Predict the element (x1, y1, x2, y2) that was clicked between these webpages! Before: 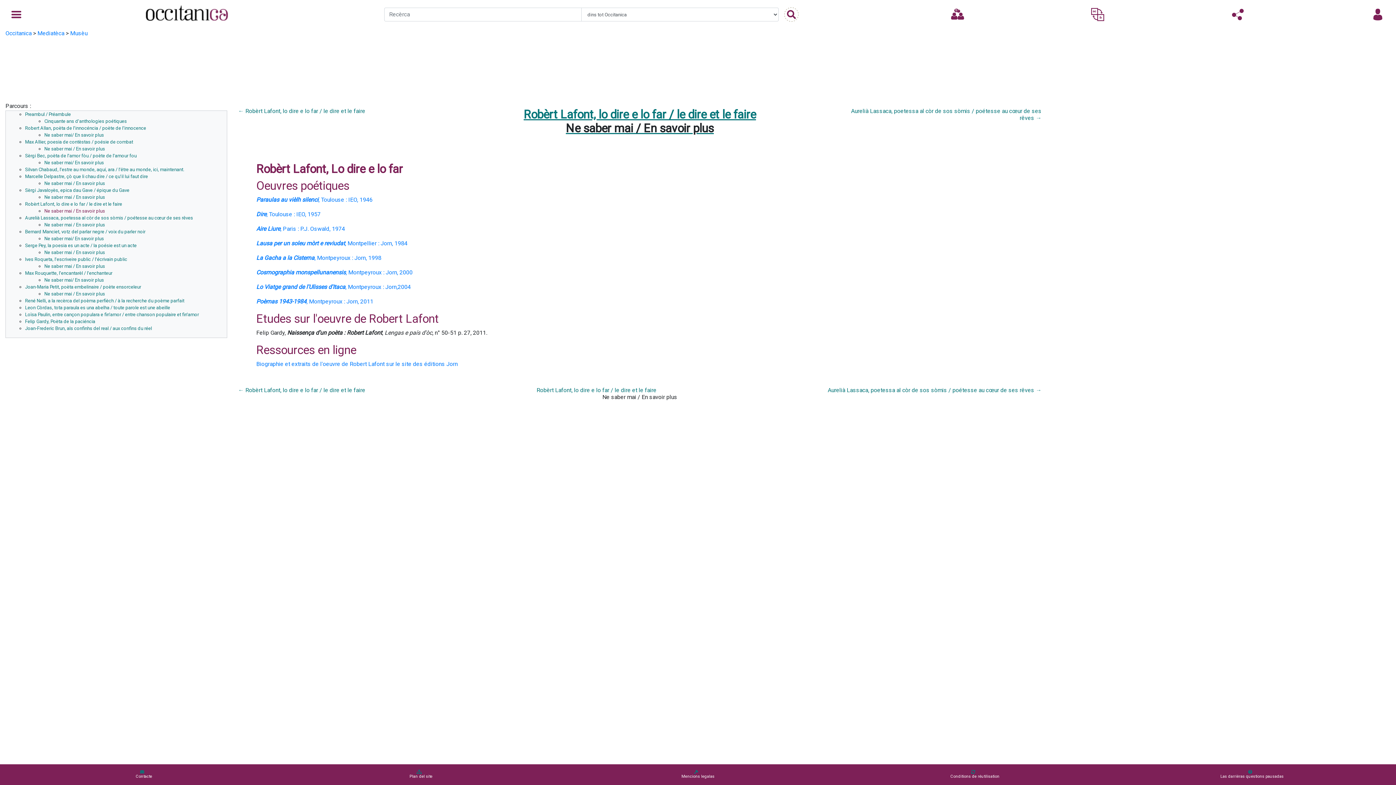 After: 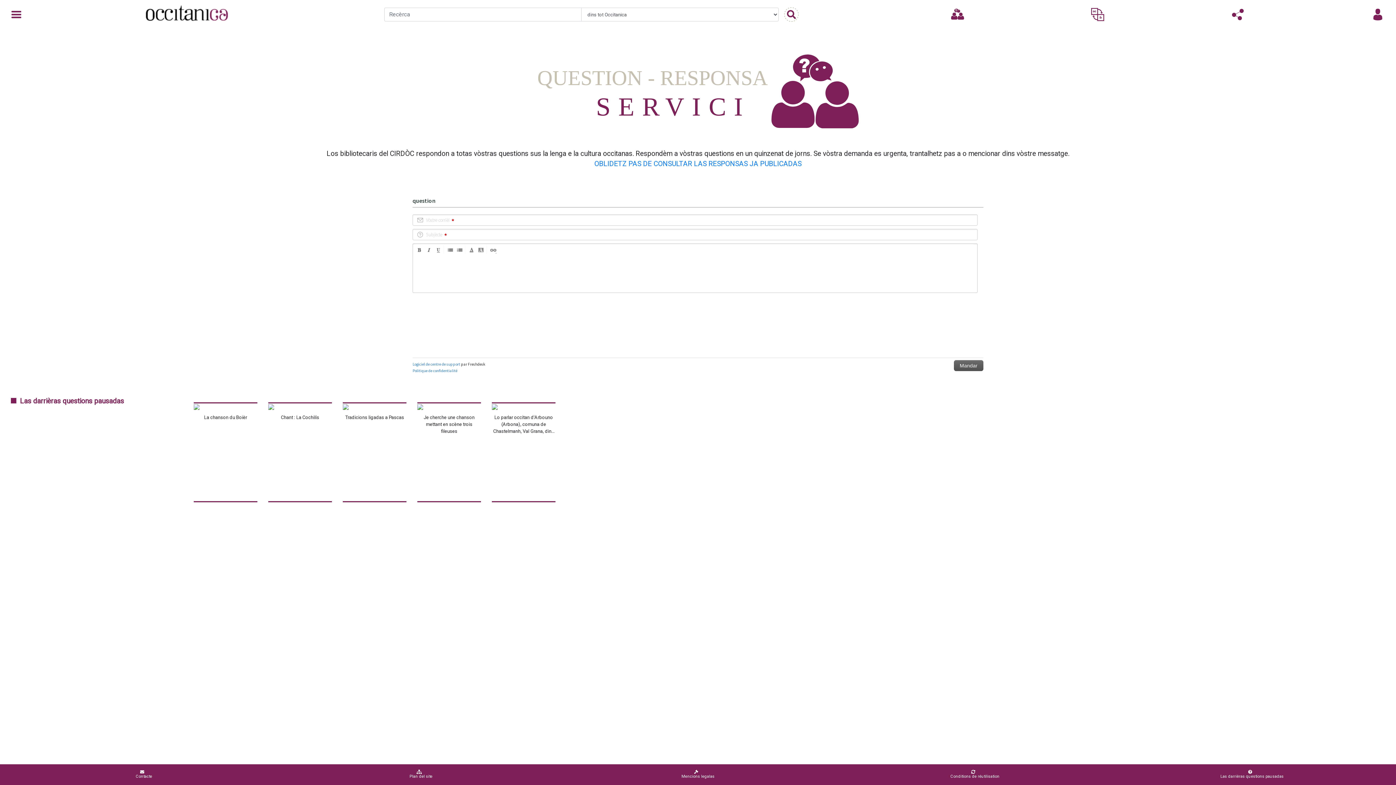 Action: label: Las darrièras questions pausadas bbox: (1220, 770, 1284, 780)